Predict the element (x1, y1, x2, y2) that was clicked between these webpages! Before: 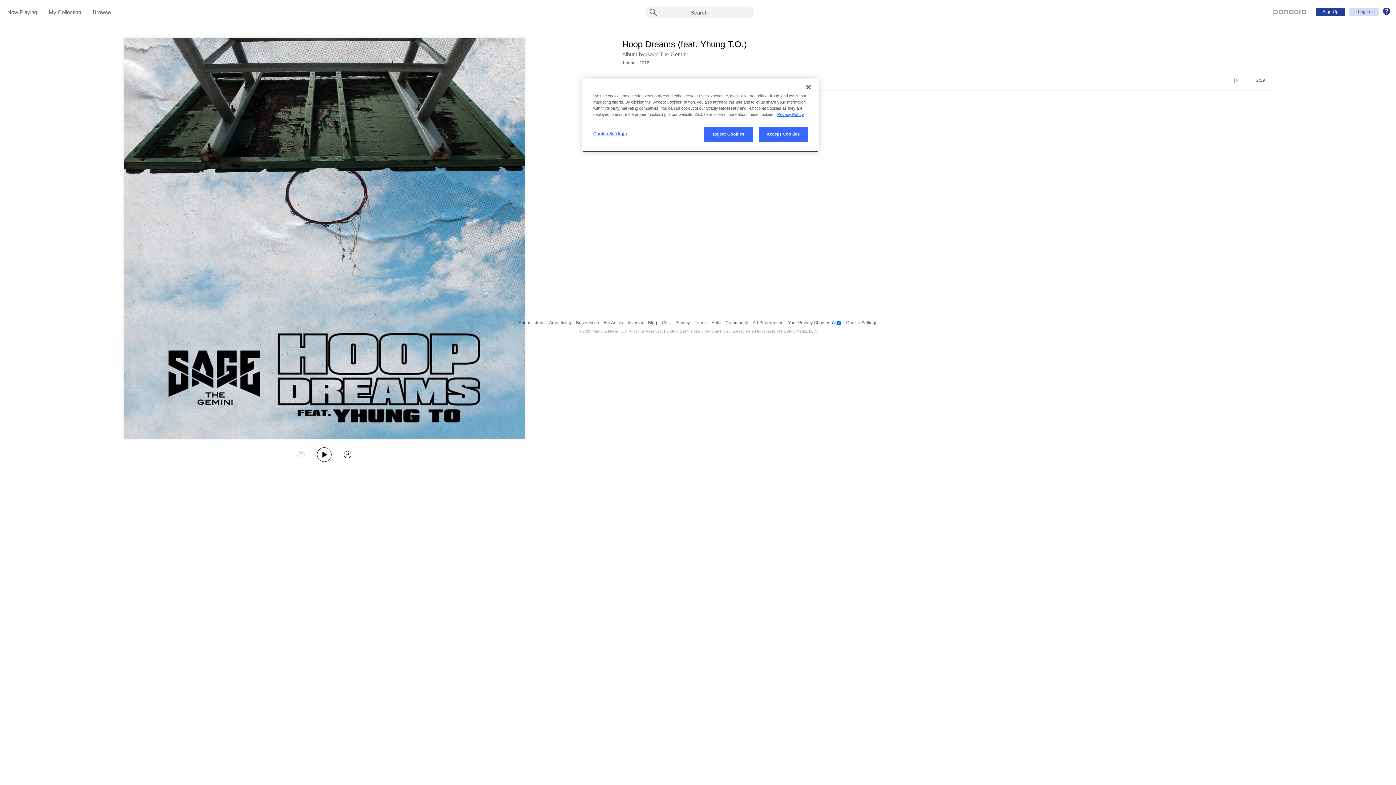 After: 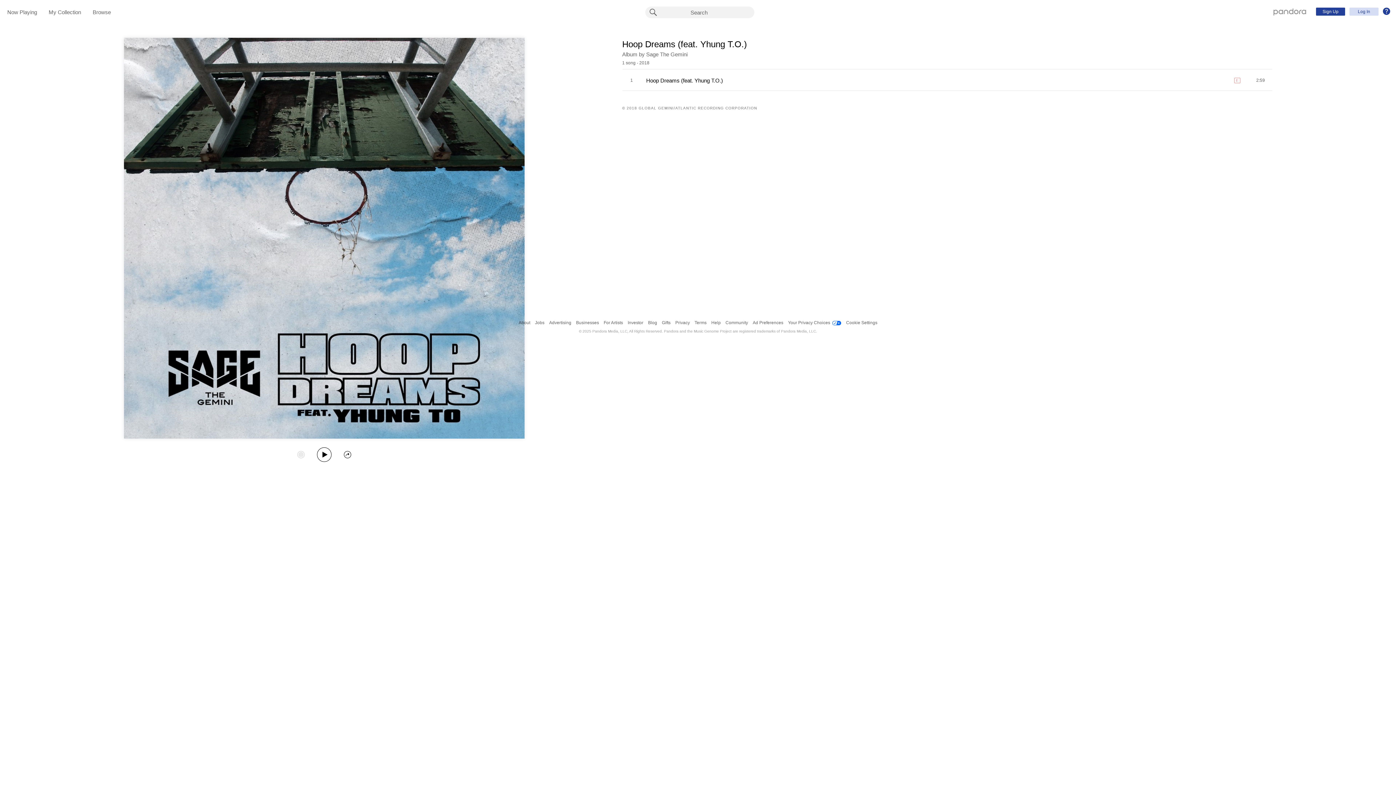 Action: label: Reject Cookies bbox: (704, 126, 753, 141)